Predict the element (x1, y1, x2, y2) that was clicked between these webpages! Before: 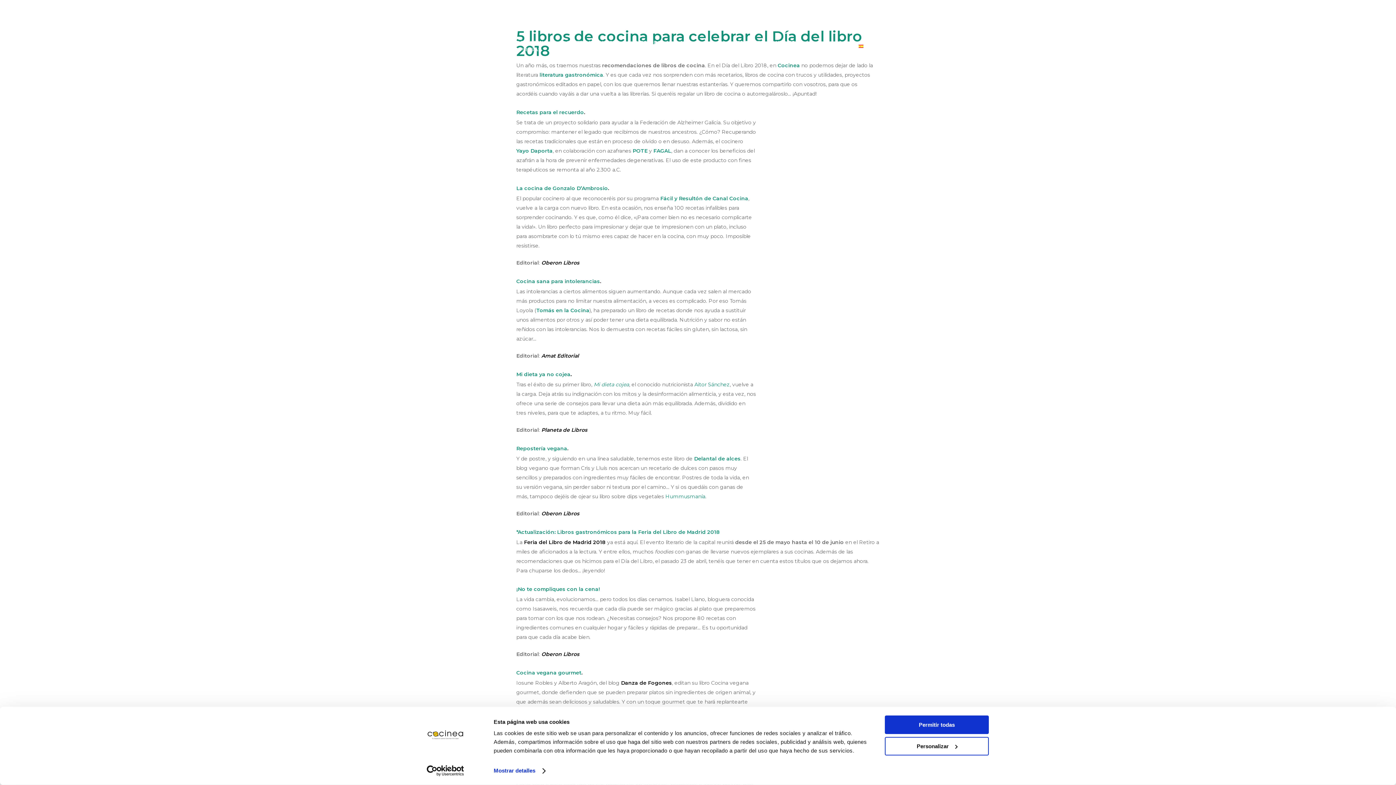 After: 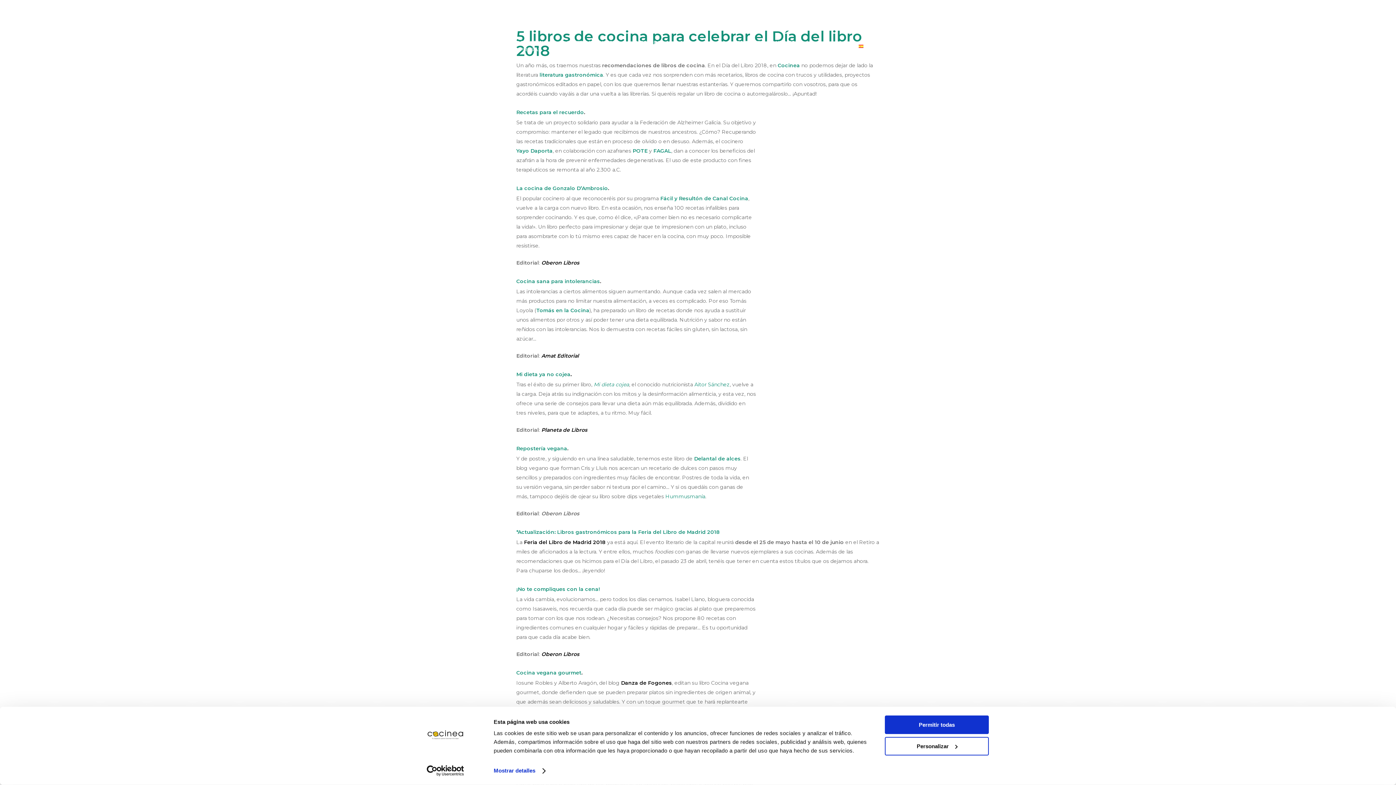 Action: label: Oberon Libros bbox: (541, 510, 579, 517)